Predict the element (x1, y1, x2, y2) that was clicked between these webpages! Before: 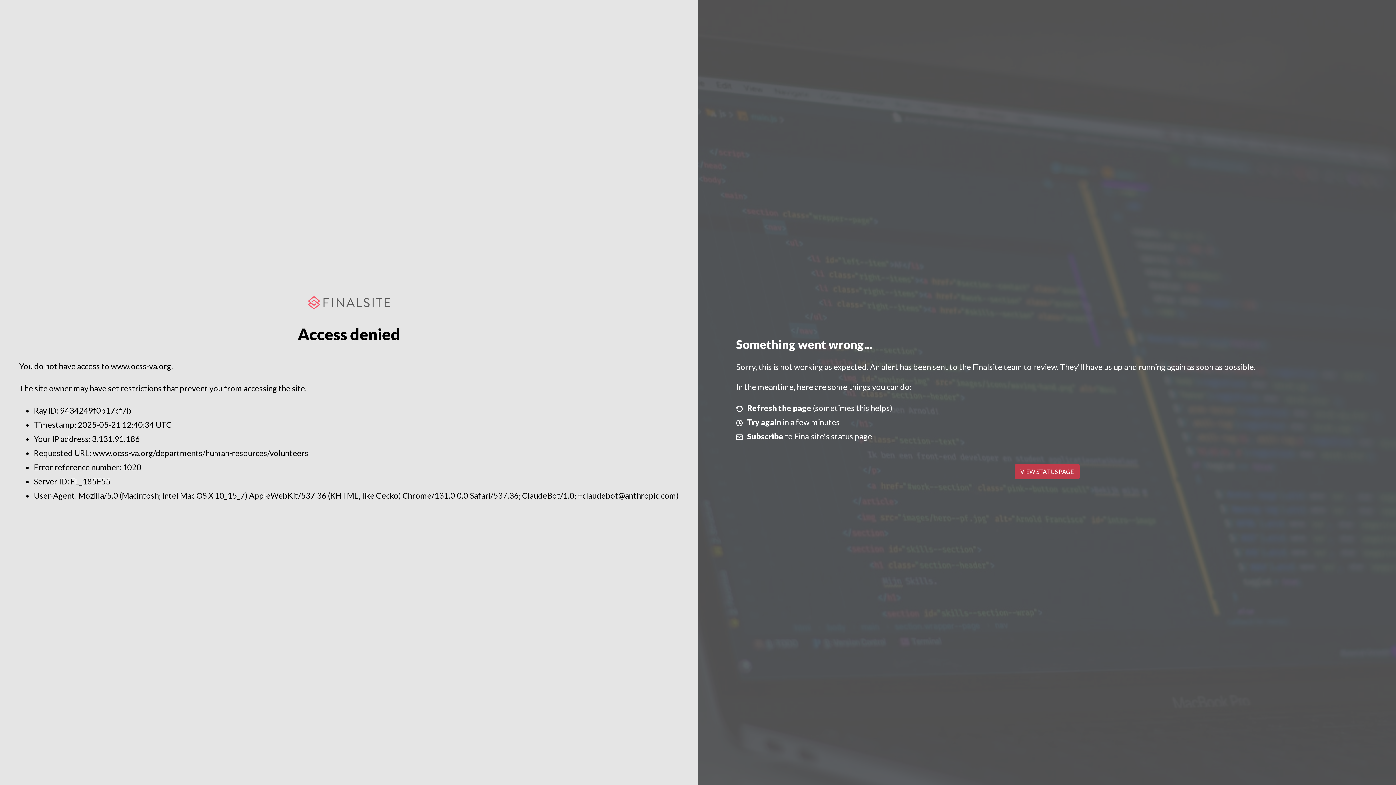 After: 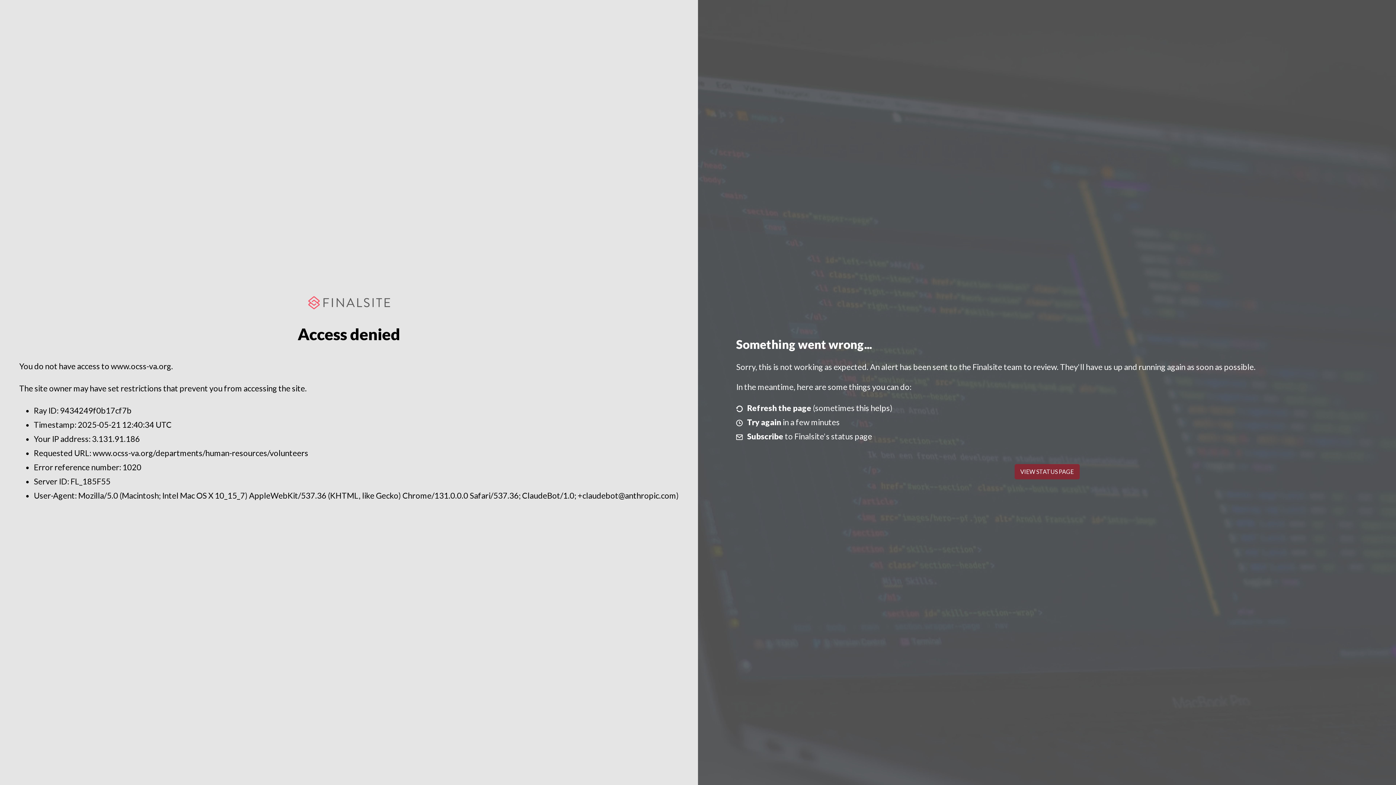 Action: bbox: (1014, 464, 1079, 479) label: VIEW STATUS PAGE